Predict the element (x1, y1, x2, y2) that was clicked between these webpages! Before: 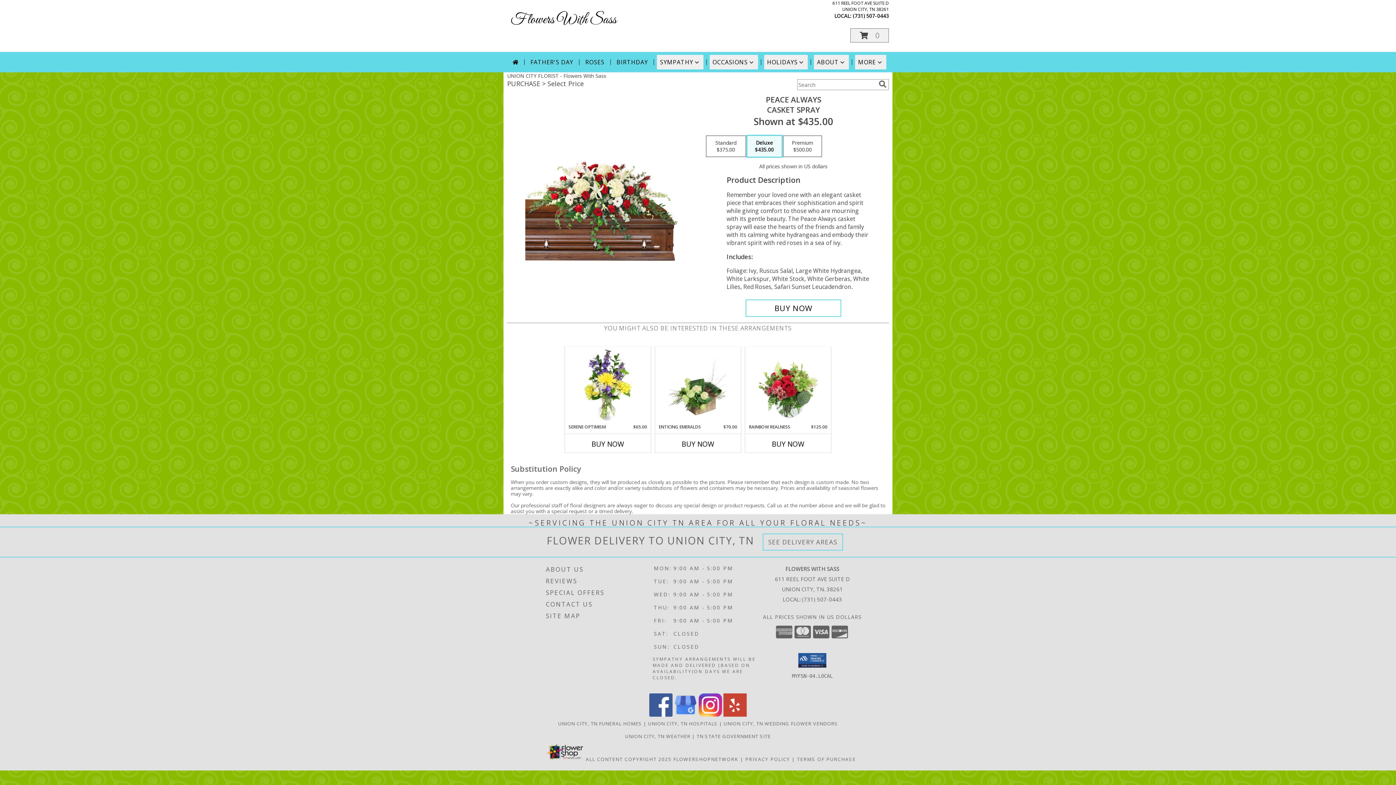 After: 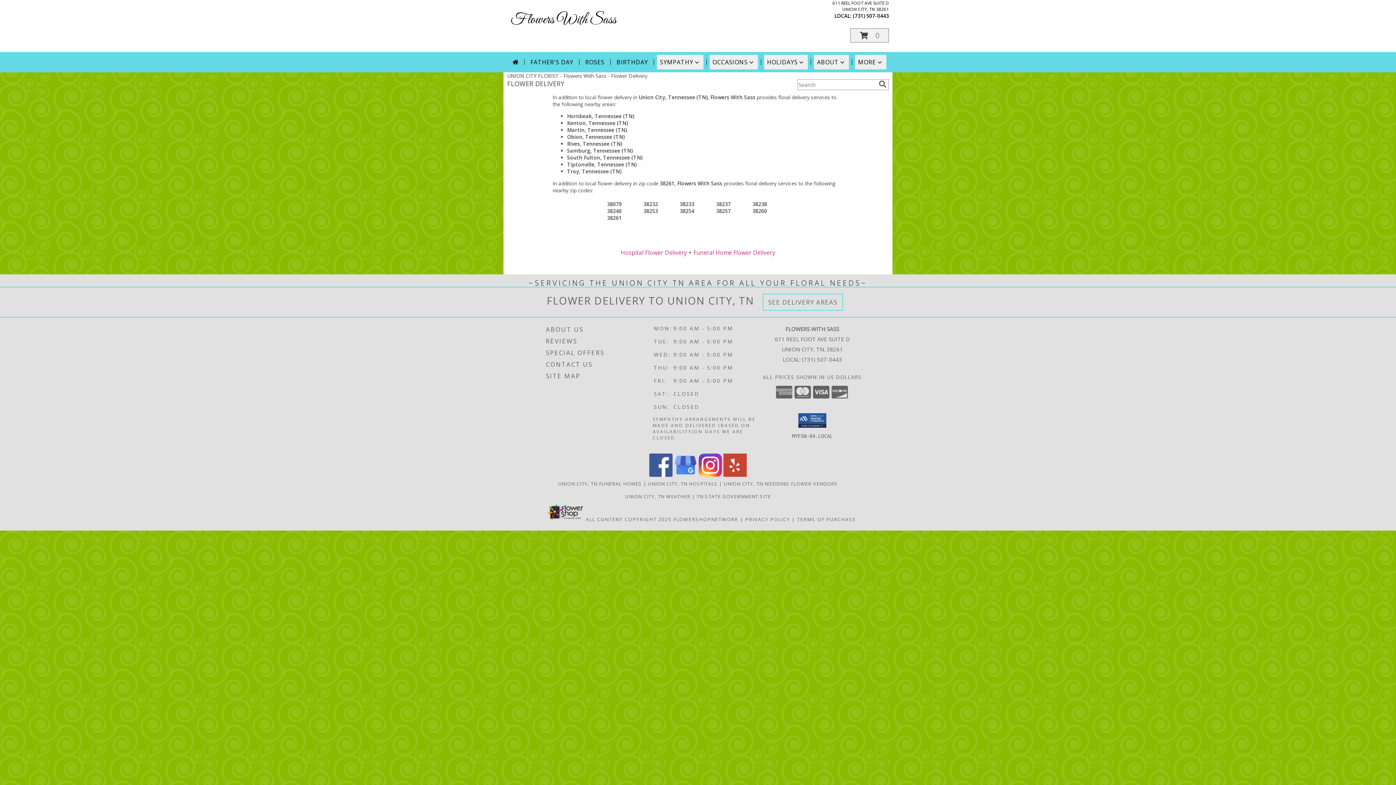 Action: bbox: (768, 538, 837, 546) label: See Where We Deliver